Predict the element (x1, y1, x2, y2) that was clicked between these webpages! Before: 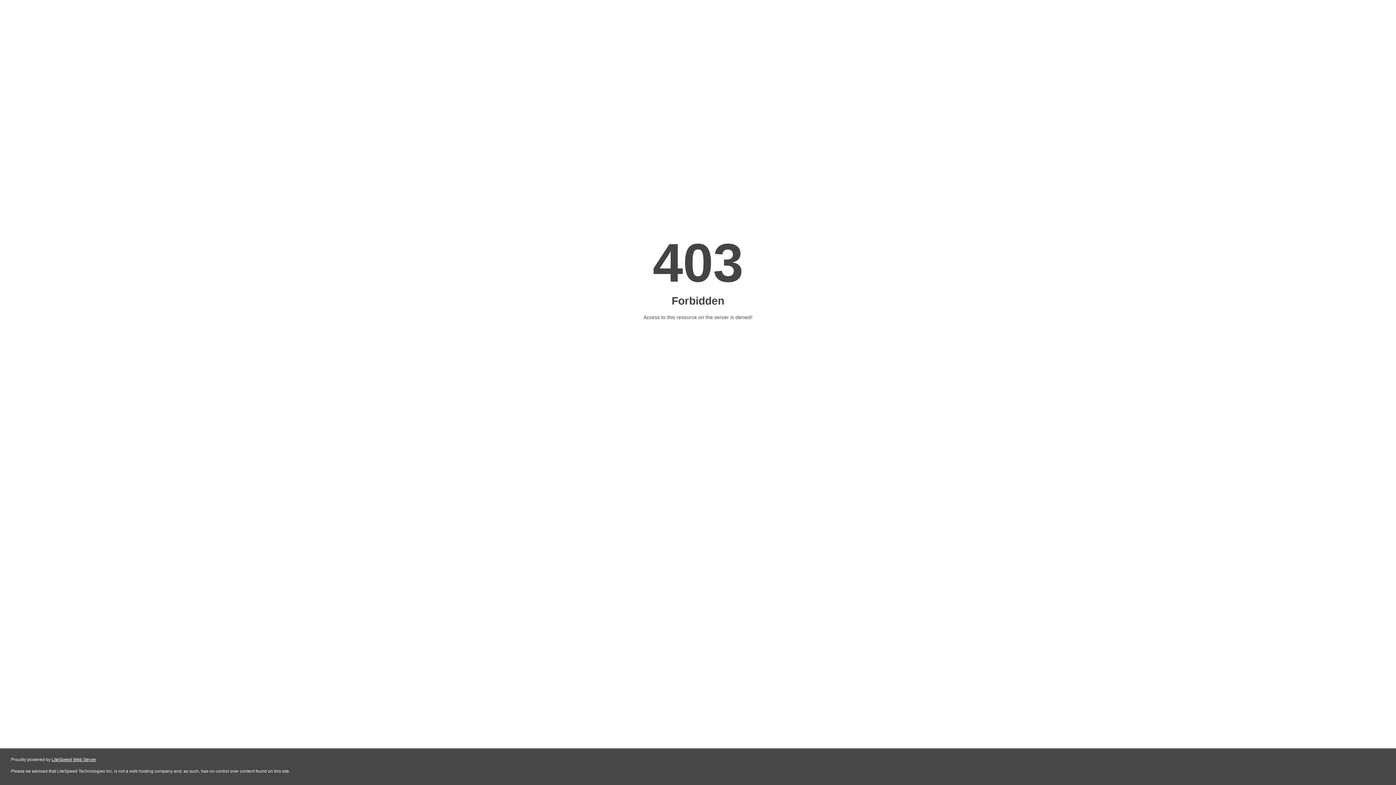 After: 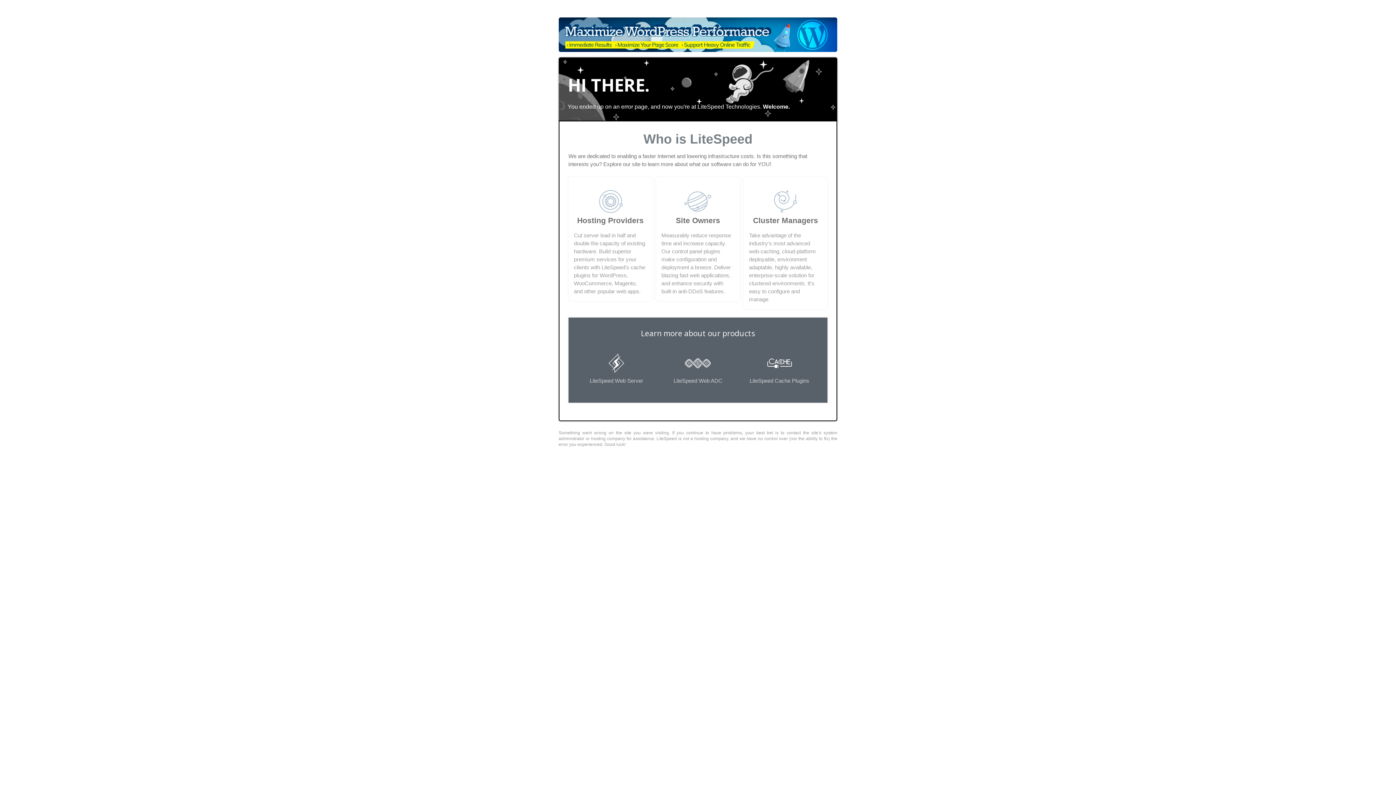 Action: bbox: (51, 757, 96, 762) label: LiteSpeed Web Server